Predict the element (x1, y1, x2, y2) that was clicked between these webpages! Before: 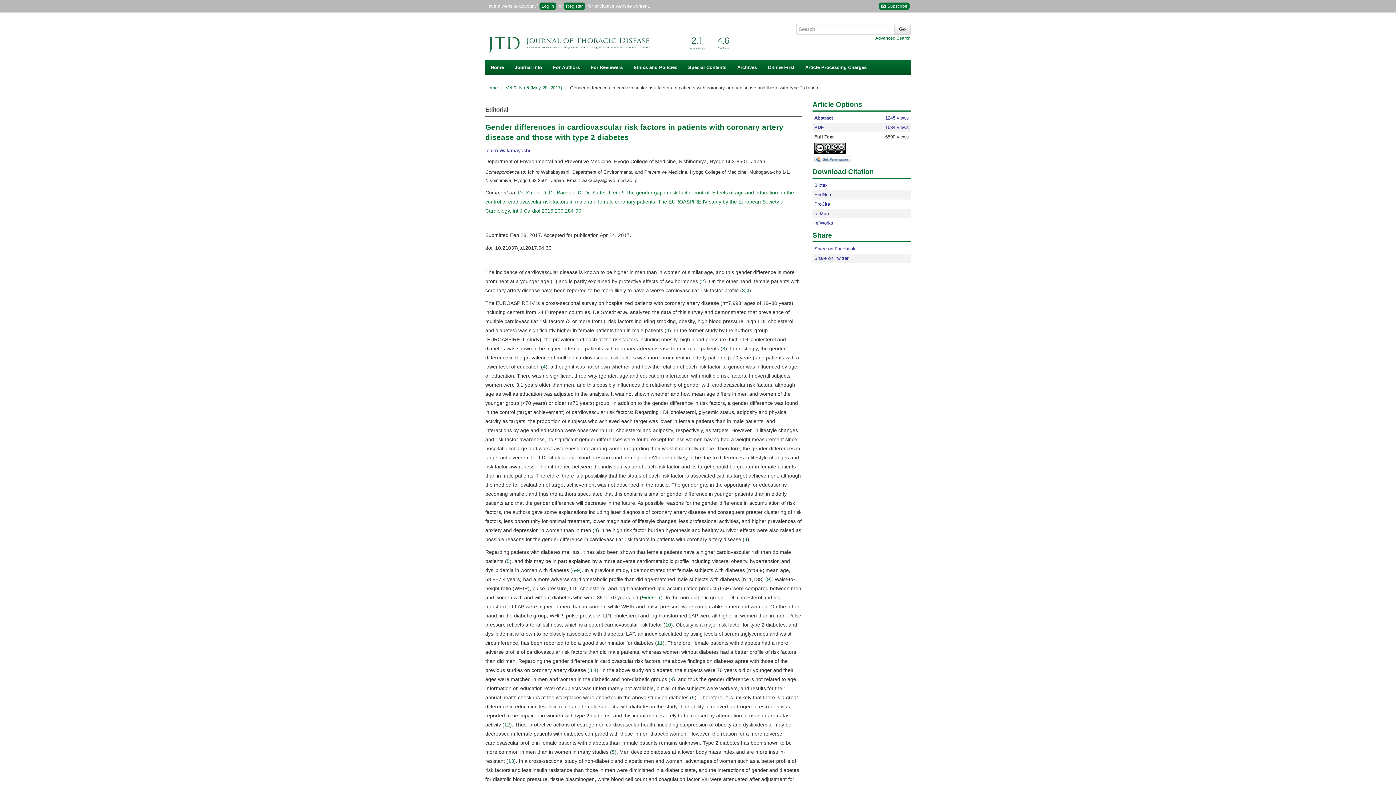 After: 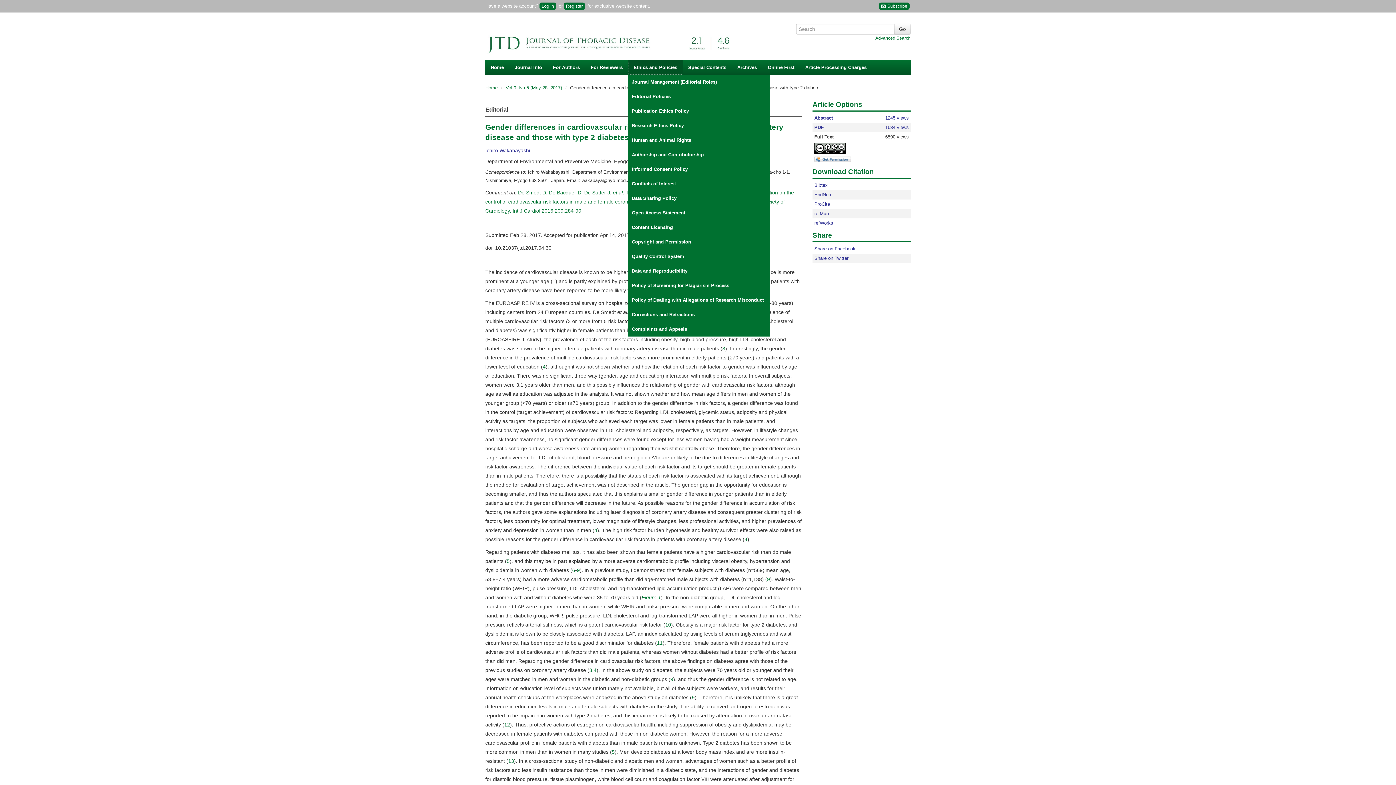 Action: bbox: (628, 60, 682, 74) label: Ethics and Policies